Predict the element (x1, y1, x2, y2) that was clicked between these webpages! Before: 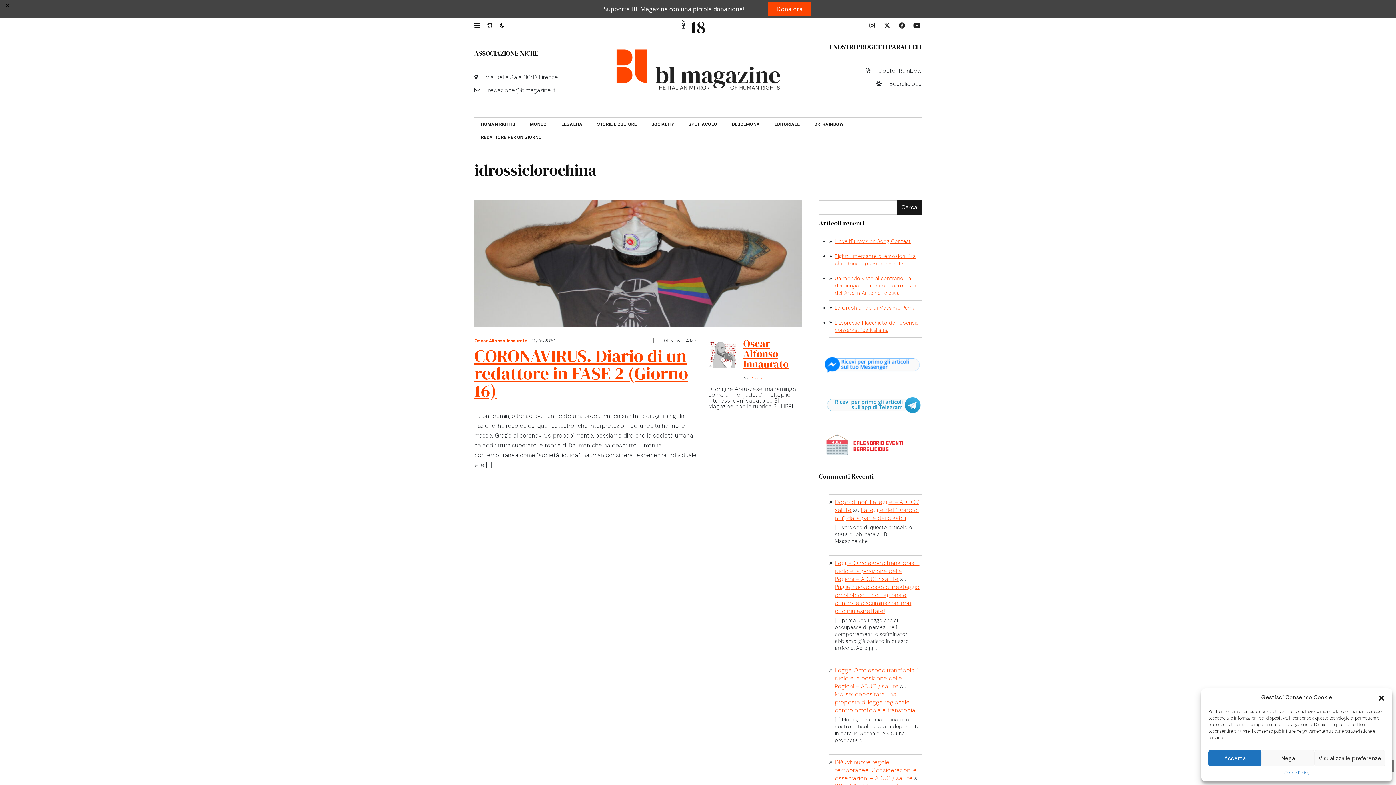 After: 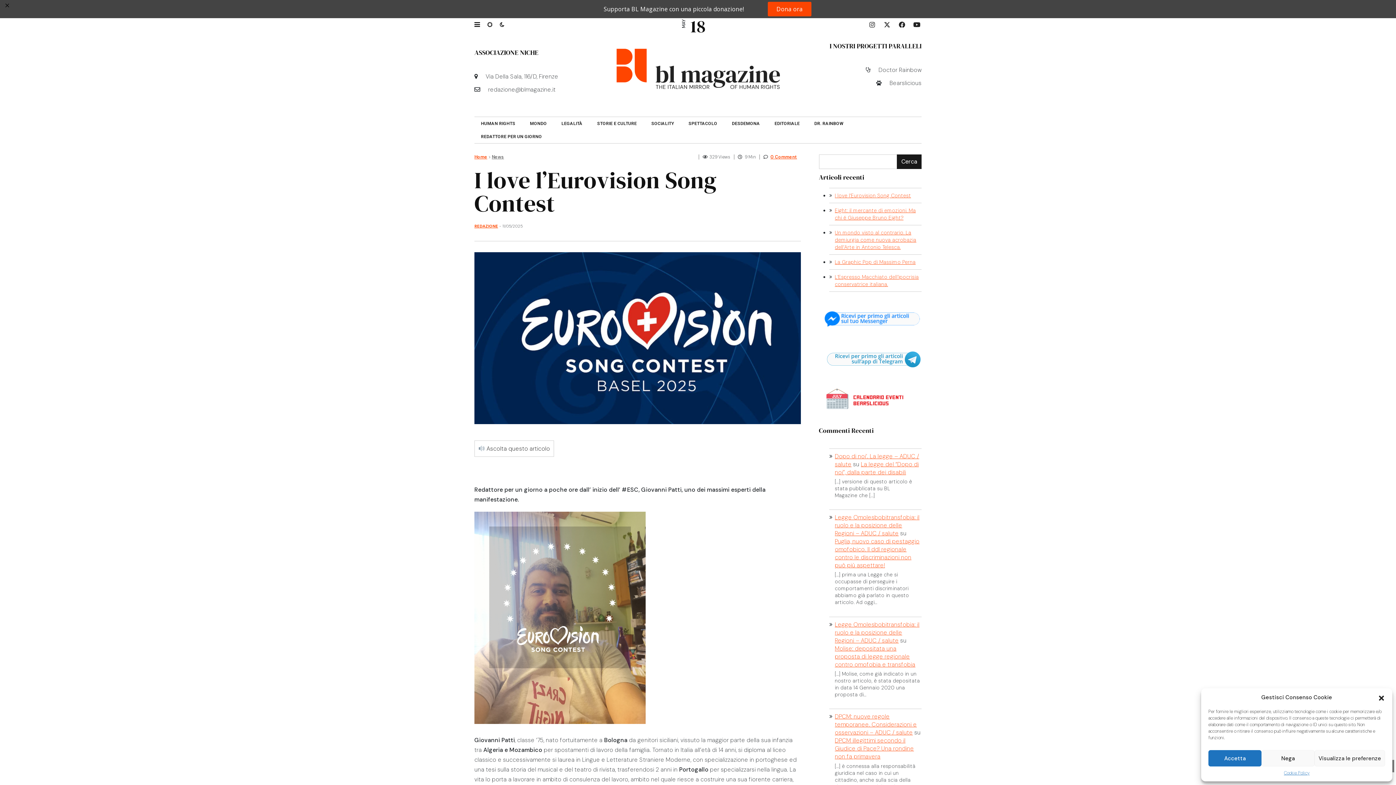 Action: label: I love l’Eurovision Song Contest bbox: (835, 220, 911, 226)